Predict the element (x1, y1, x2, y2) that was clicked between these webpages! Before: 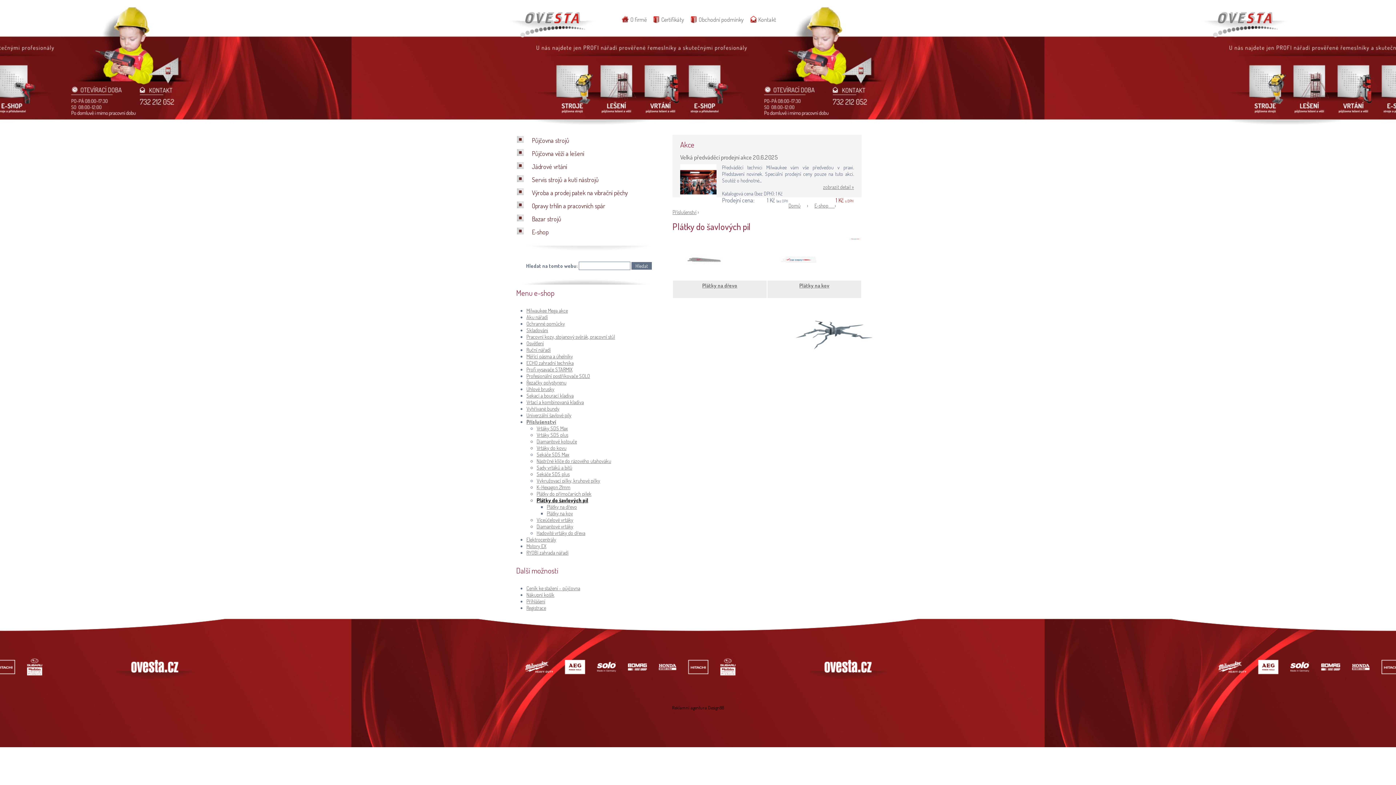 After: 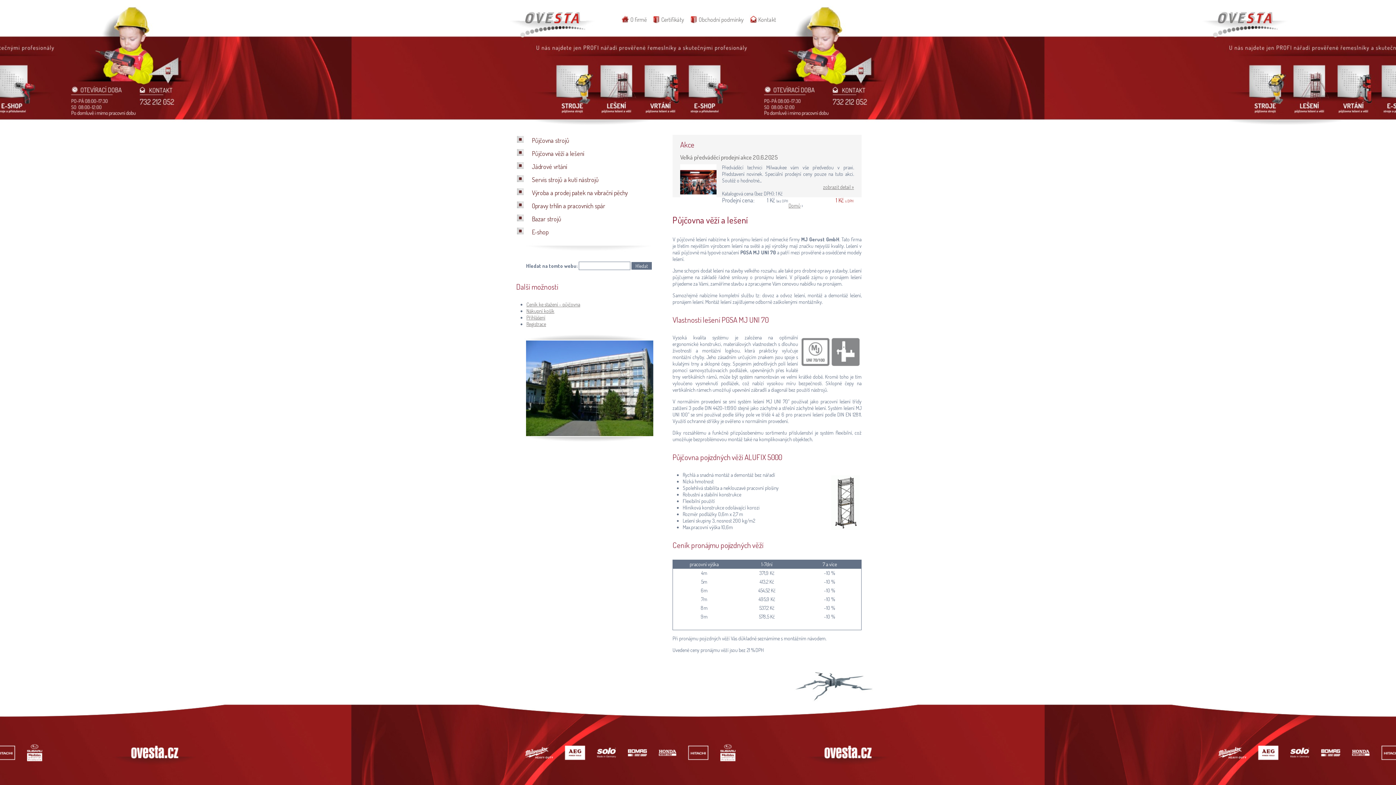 Action: label: Půjčovna věží a lešení bbox: (532, 149, 584, 157)